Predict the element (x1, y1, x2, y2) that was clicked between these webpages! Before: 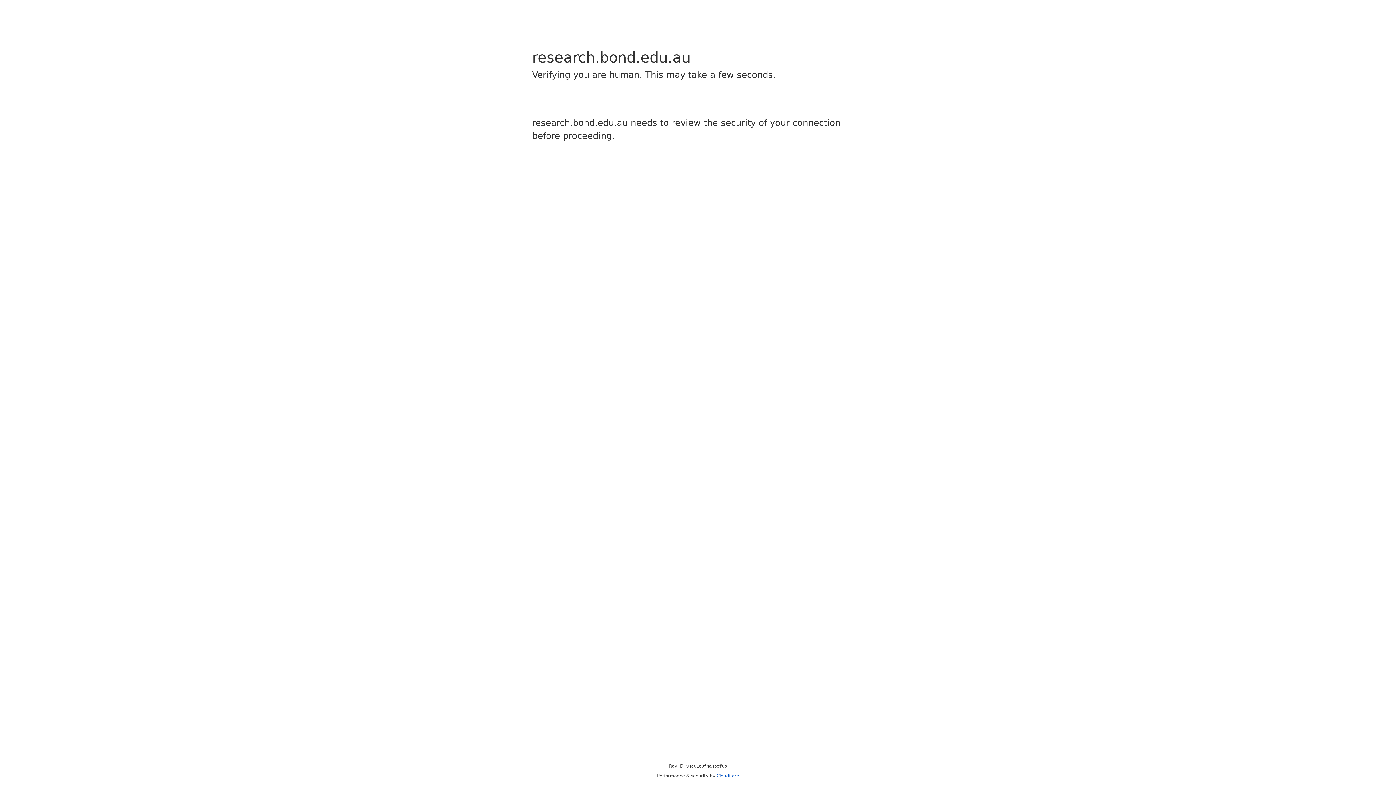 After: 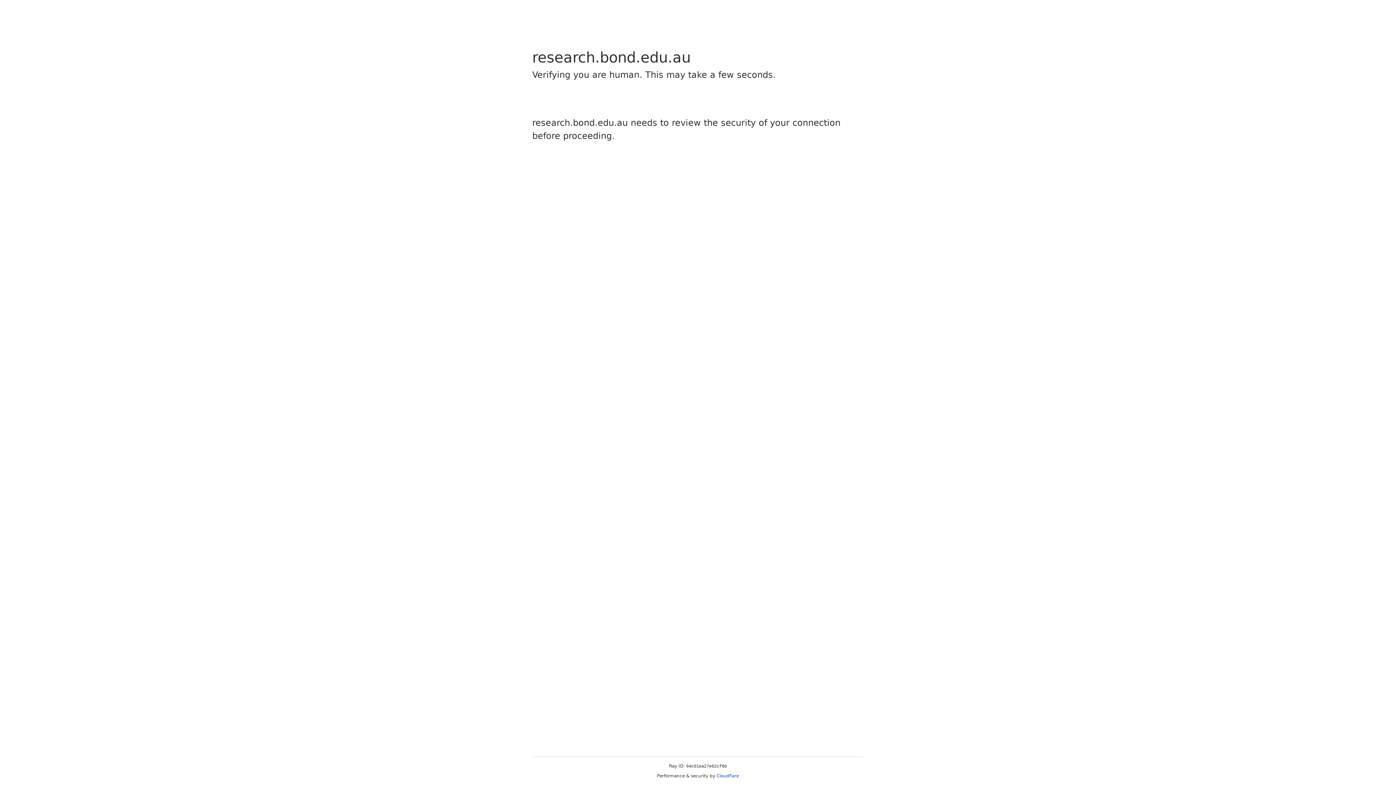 Action: bbox: (716, 773, 739, 778) label: Cloudflare